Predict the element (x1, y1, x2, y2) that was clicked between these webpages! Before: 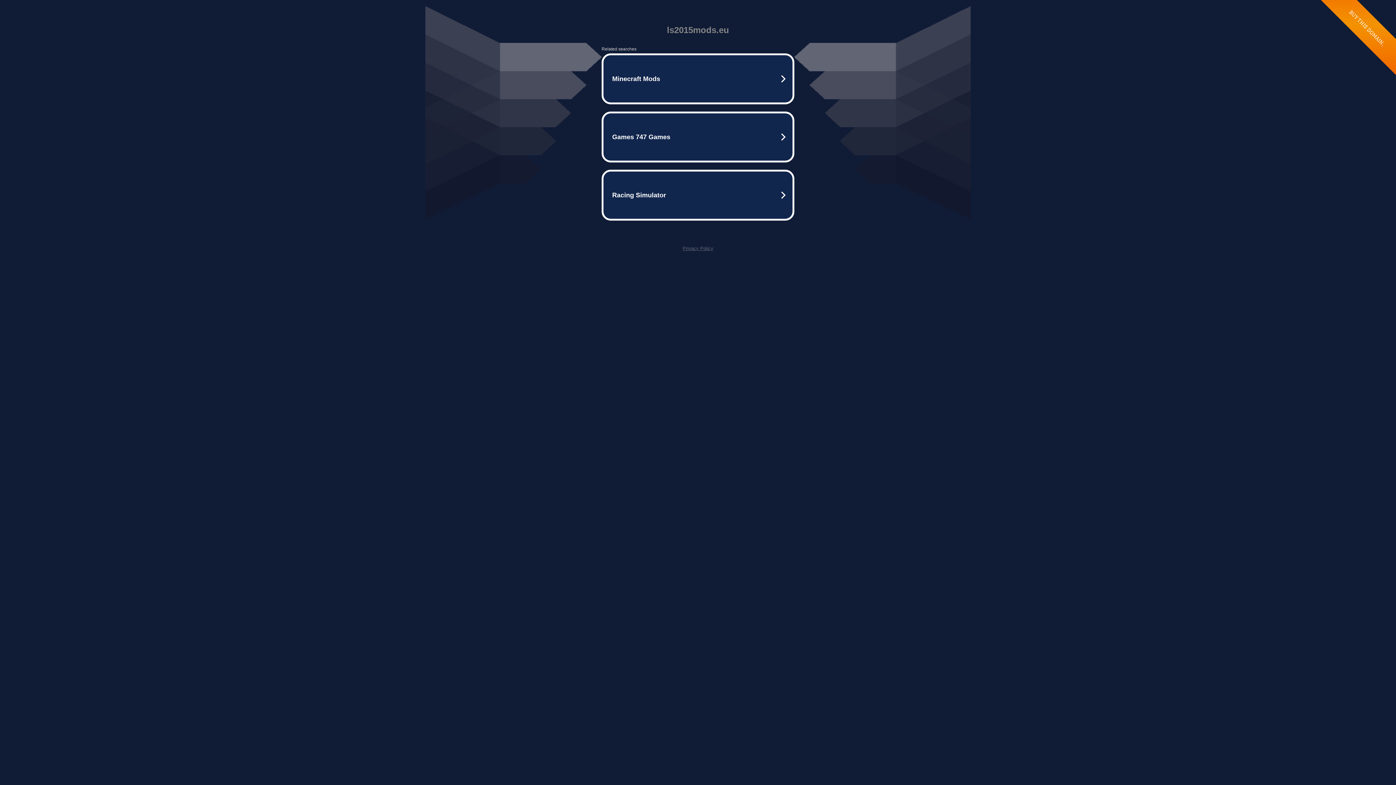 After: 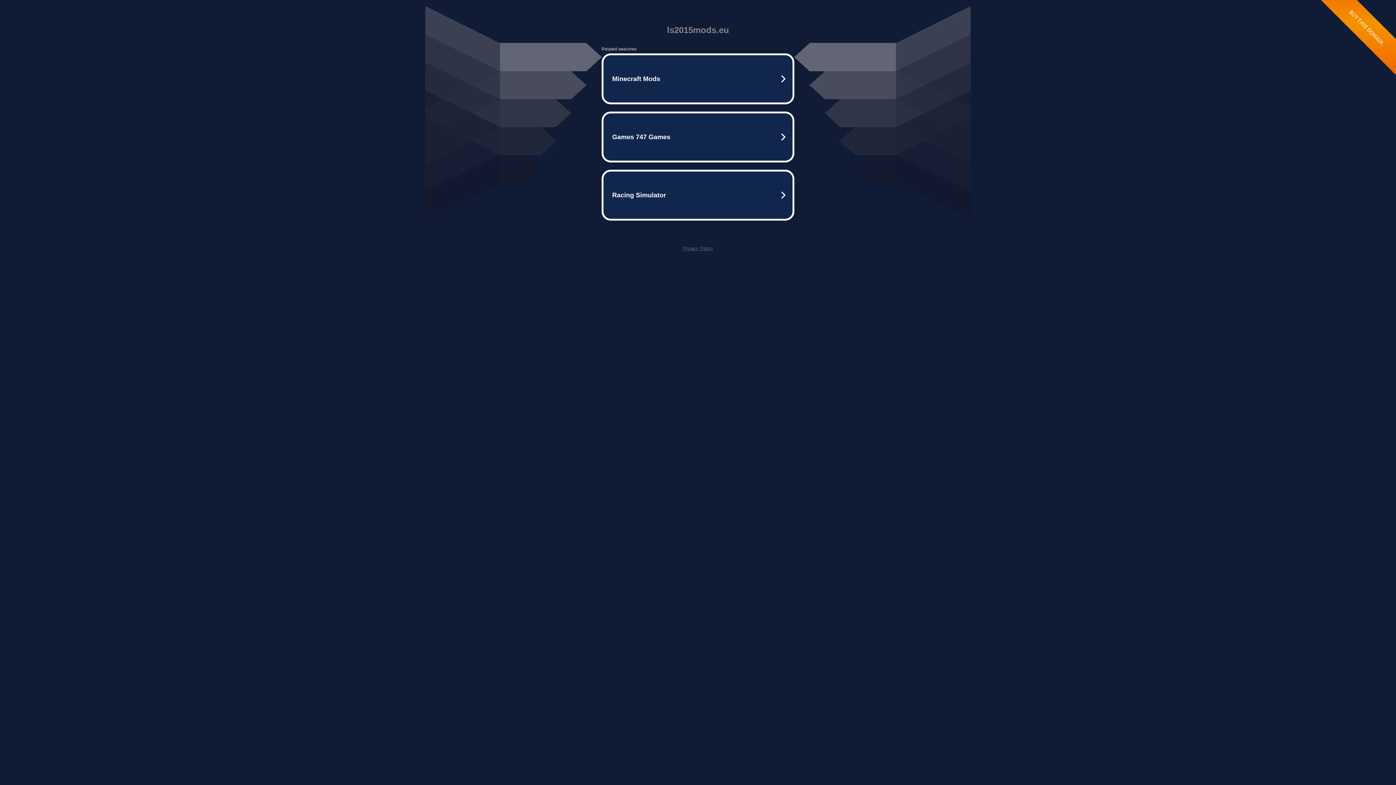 Action: bbox: (682, 245, 713, 251) label: Privacy Policy